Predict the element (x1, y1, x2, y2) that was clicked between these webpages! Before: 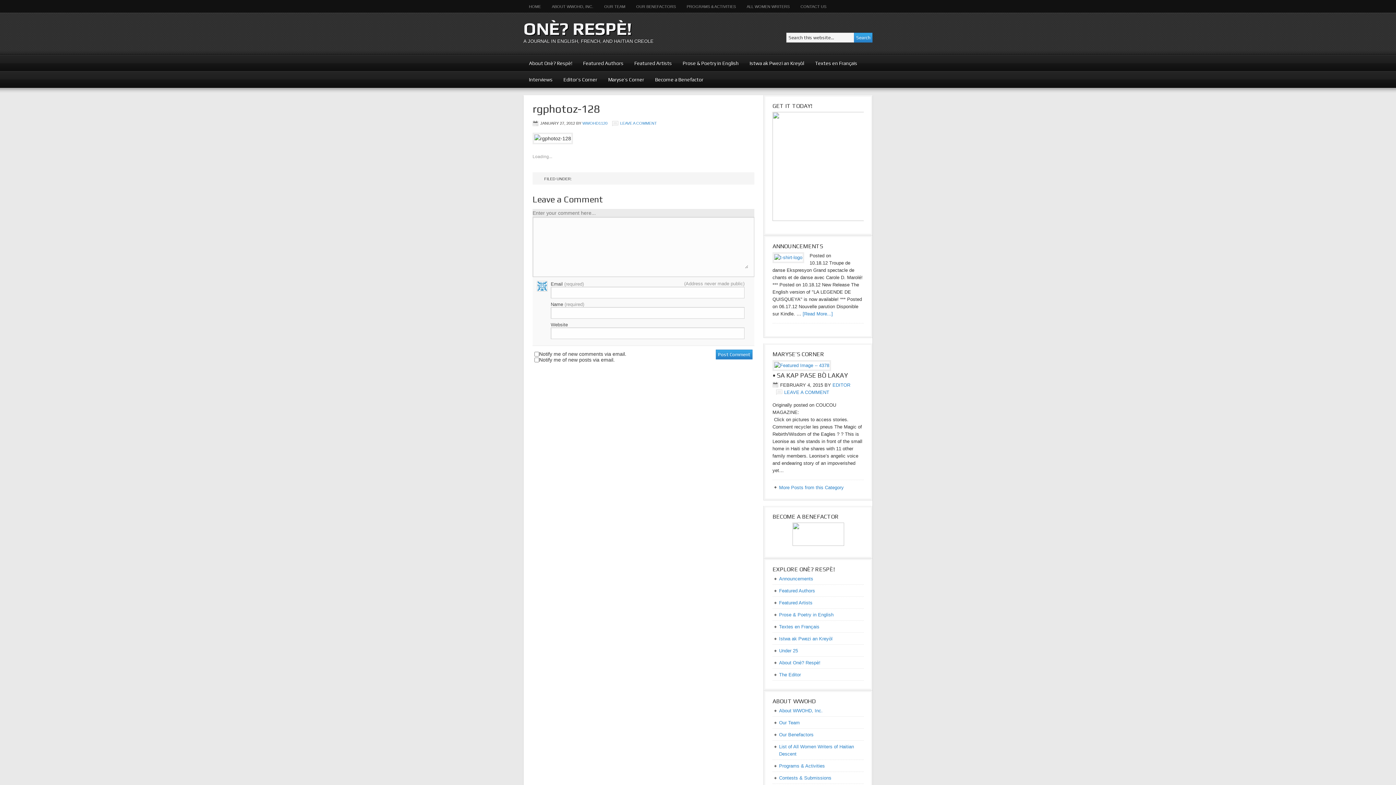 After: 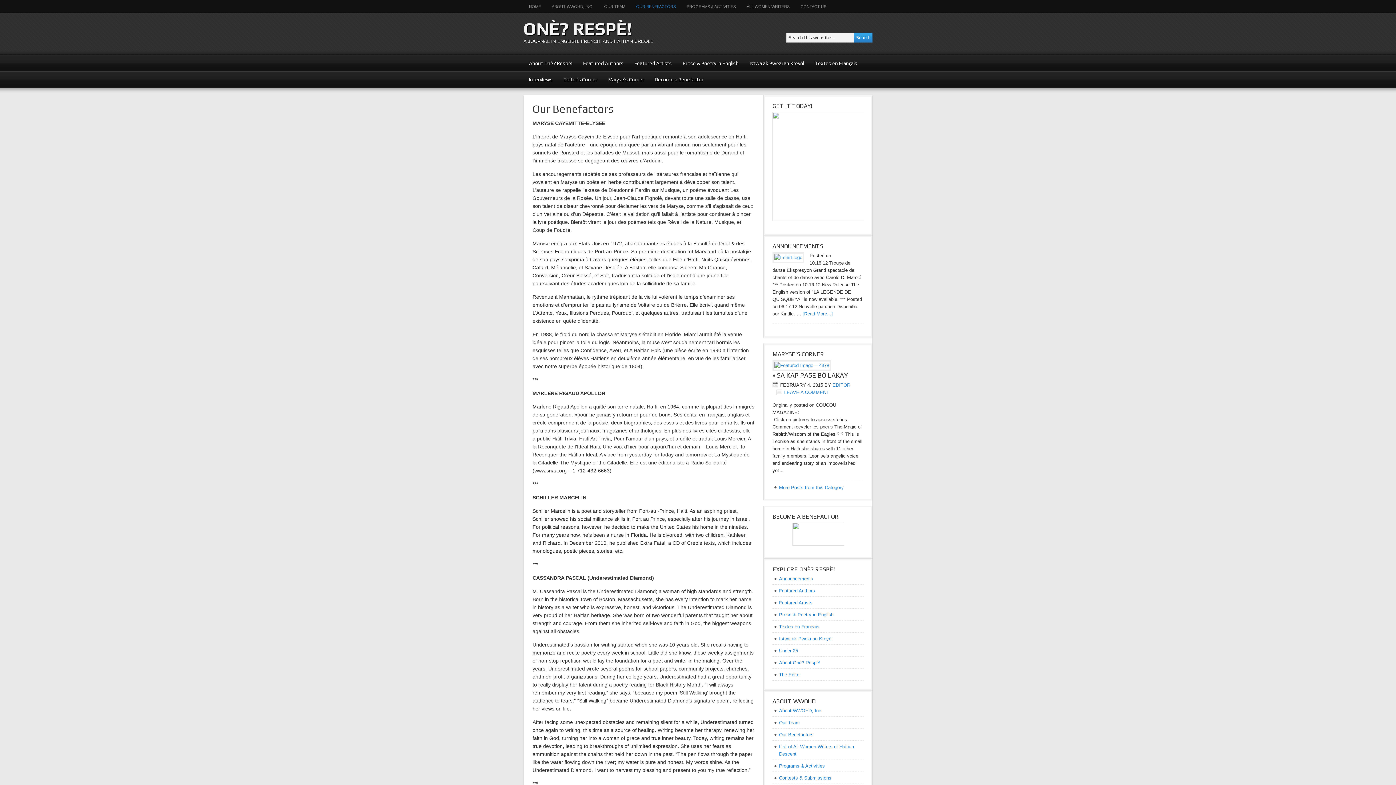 Action: bbox: (779, 732, 813, 737) label: Our Benefactors